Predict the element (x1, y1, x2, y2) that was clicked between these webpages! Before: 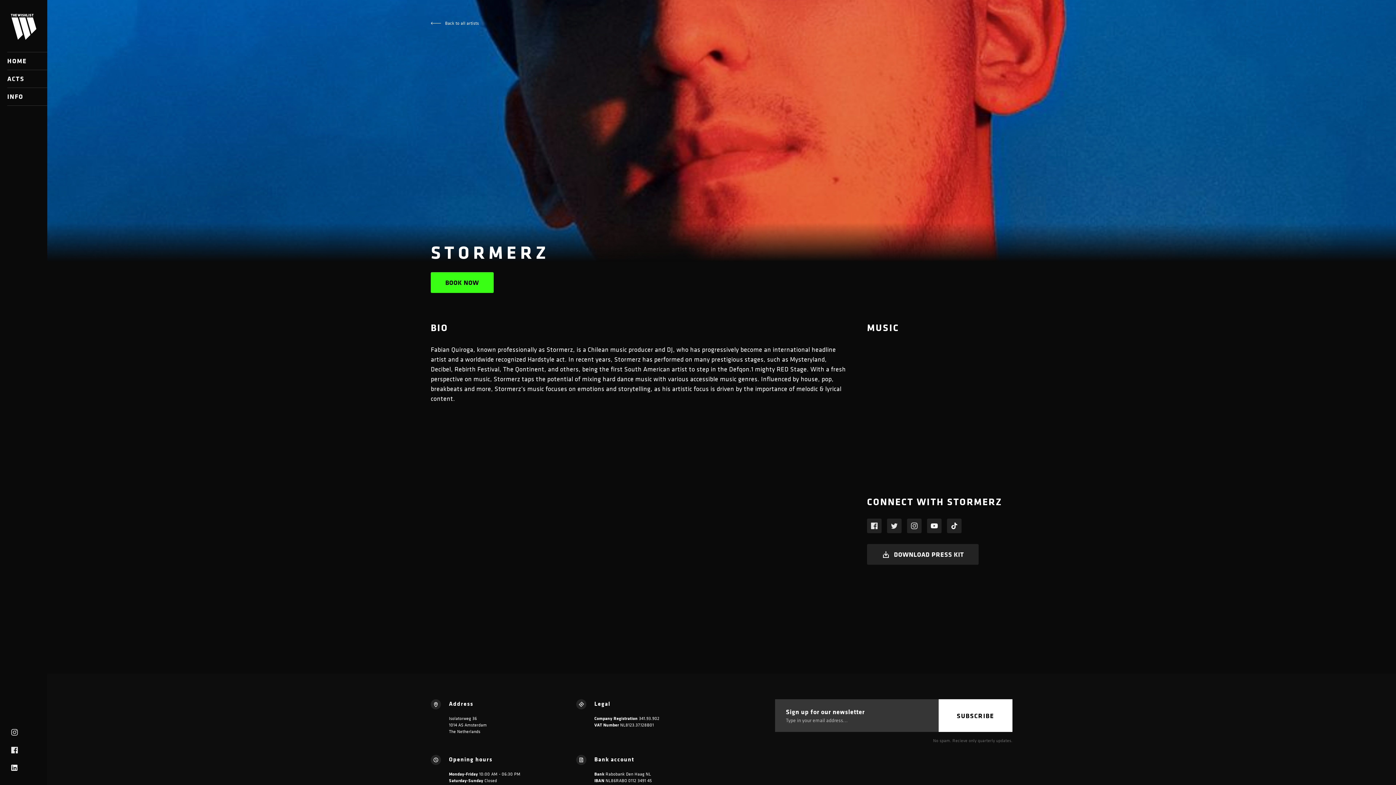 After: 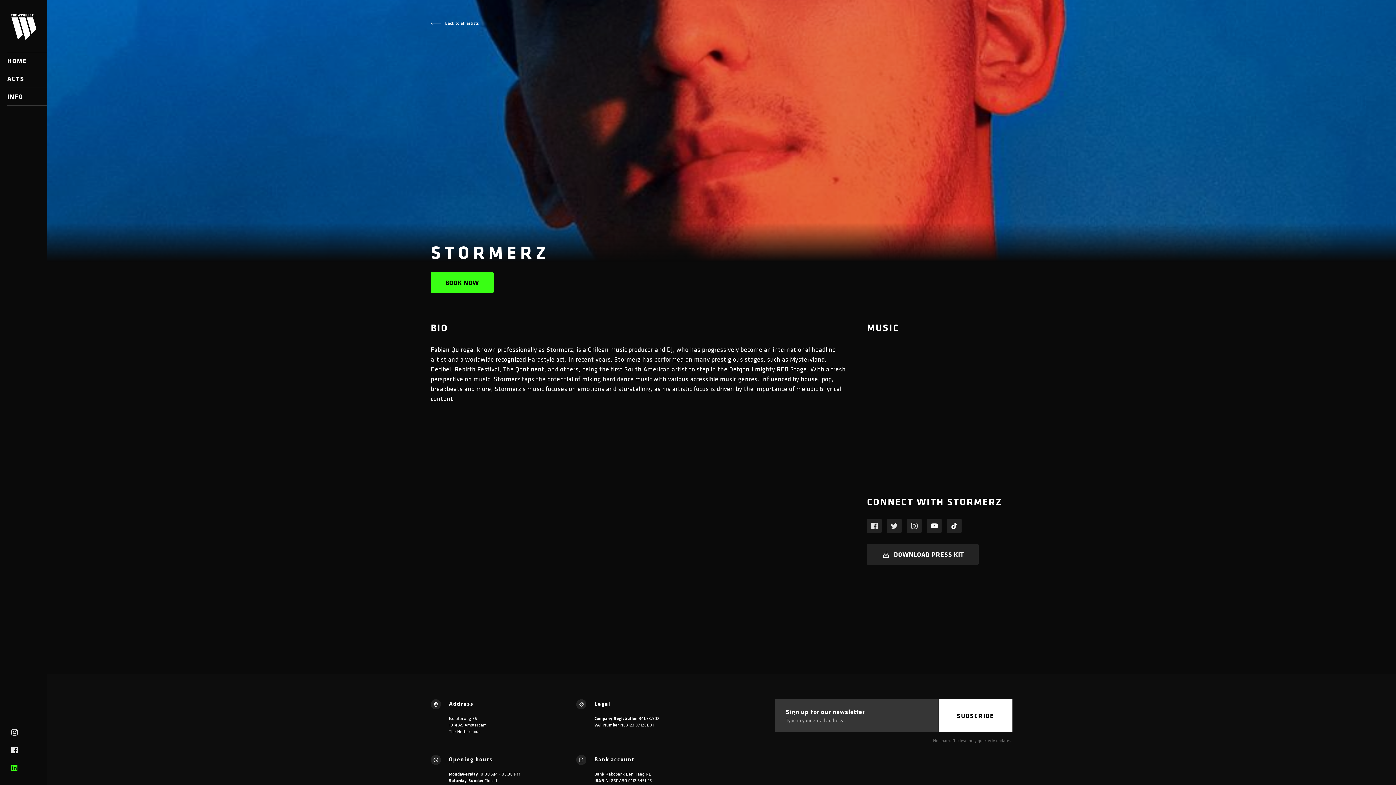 Action: bbox: (7, 760, 40, 778)